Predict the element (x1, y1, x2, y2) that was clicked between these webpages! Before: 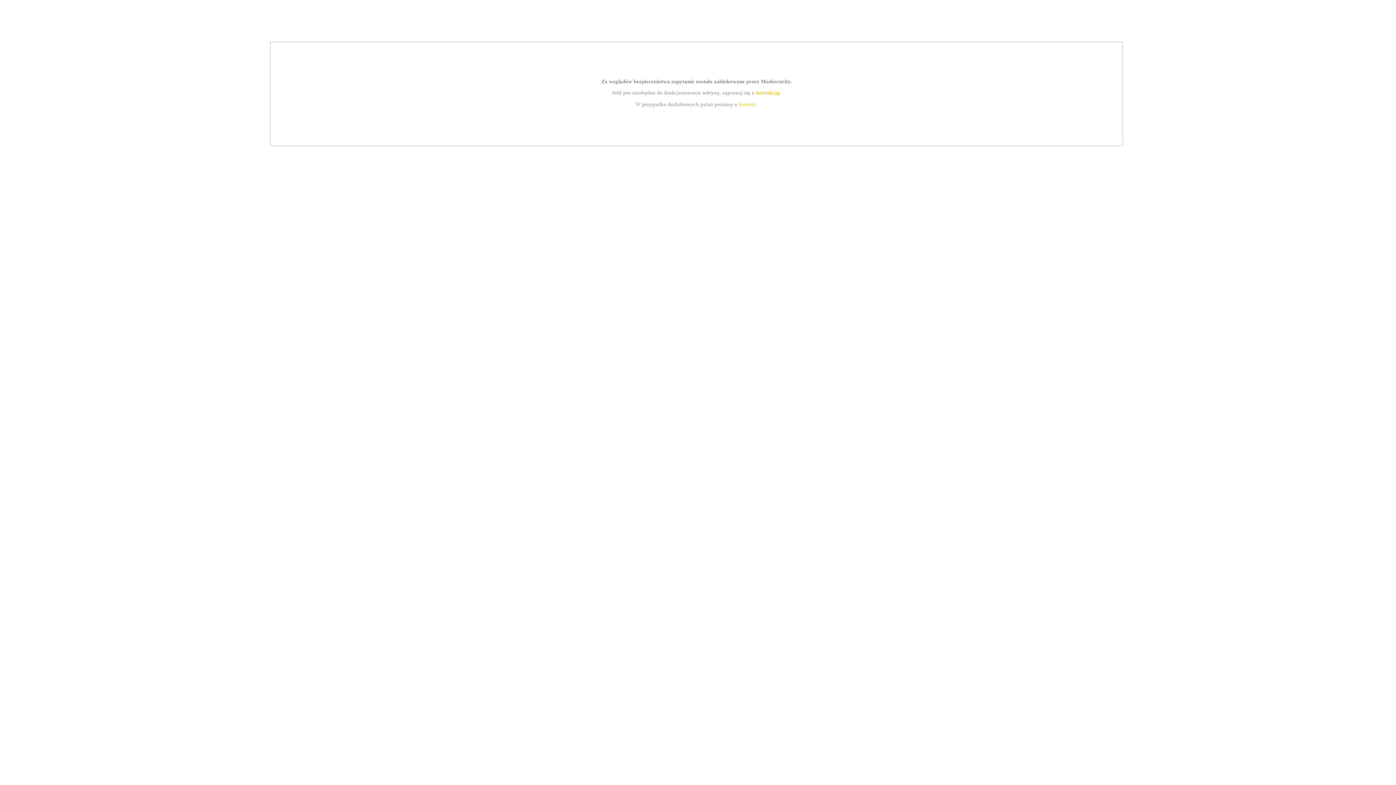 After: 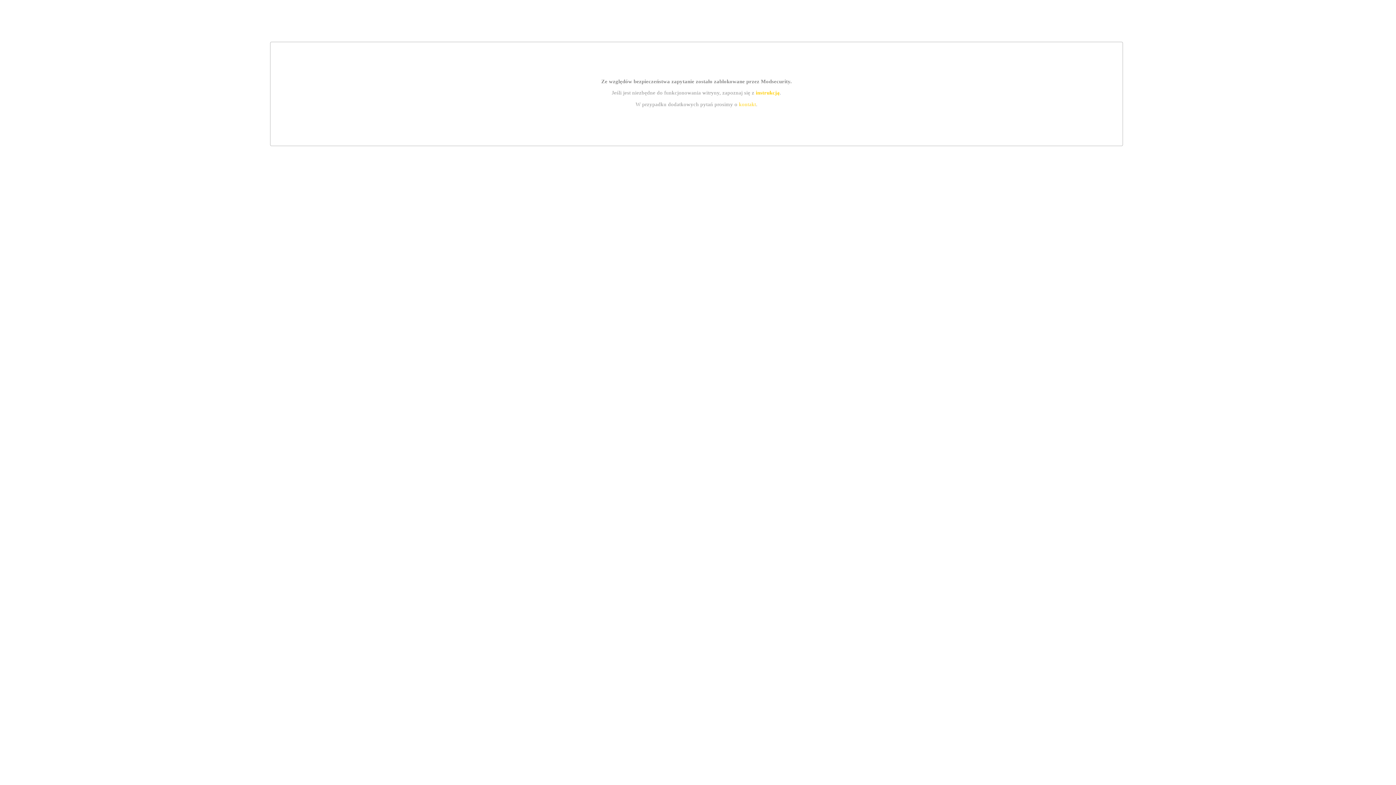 Action: bbox: (755, 89, 779, 95) label: instrukcją